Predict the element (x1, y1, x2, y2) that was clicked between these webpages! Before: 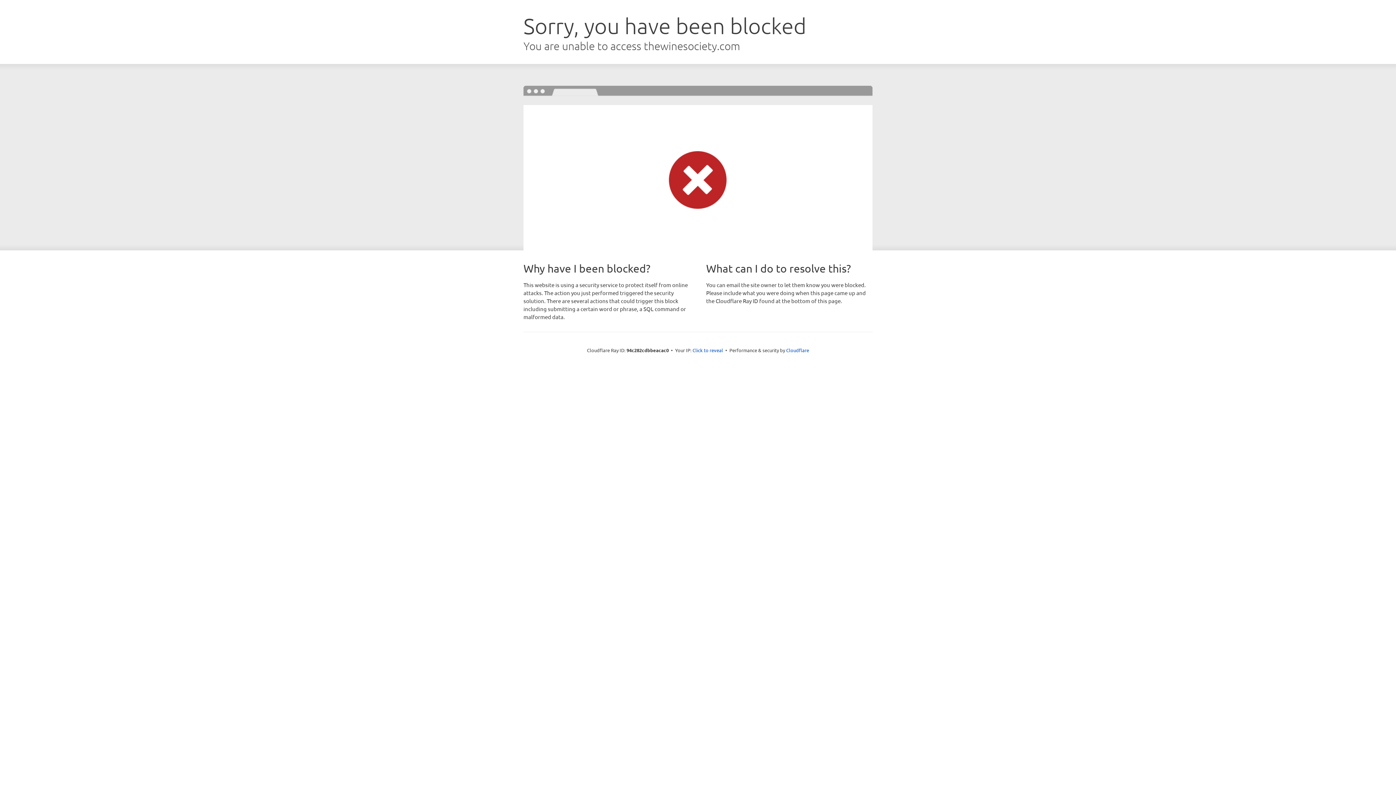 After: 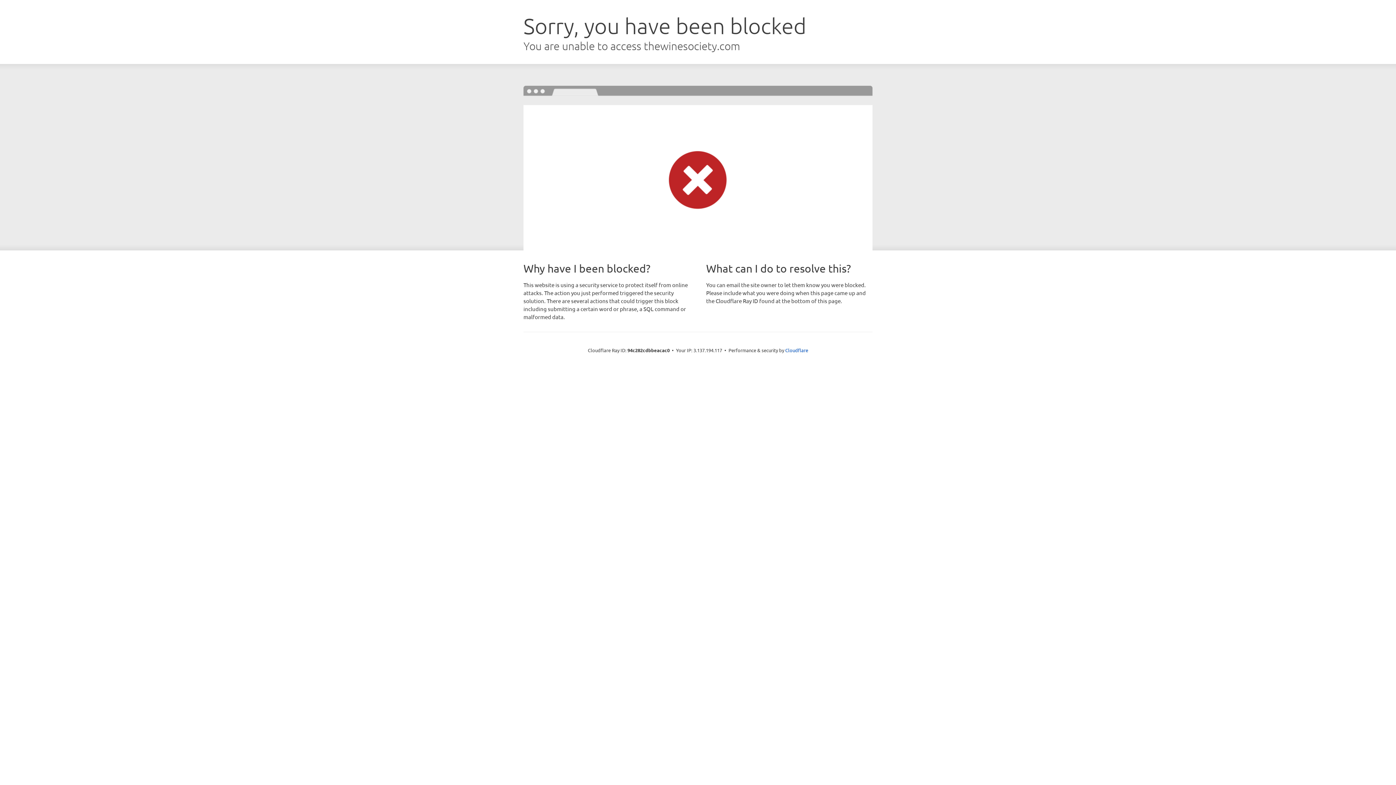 Action: label: Click to reveal bbox: (692, 346, 723, 353)